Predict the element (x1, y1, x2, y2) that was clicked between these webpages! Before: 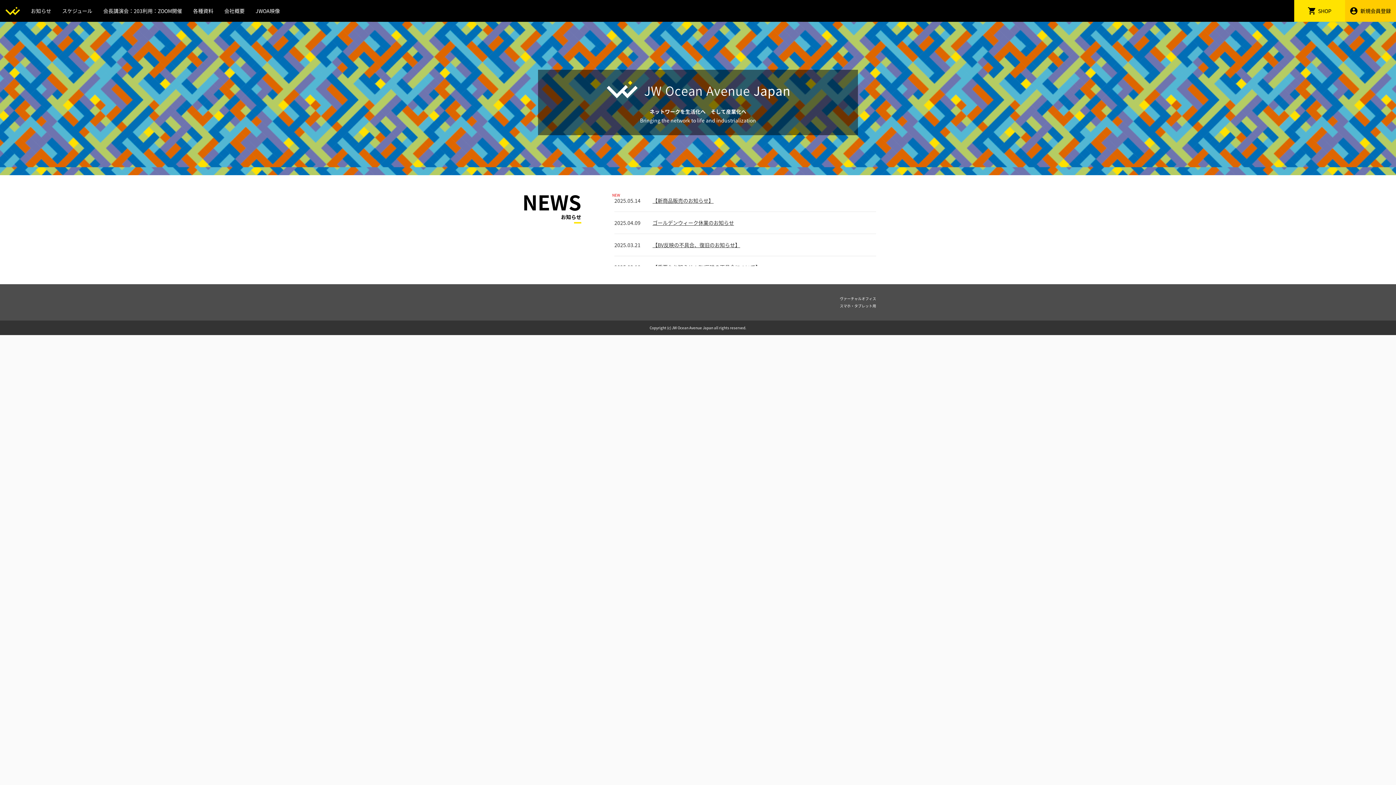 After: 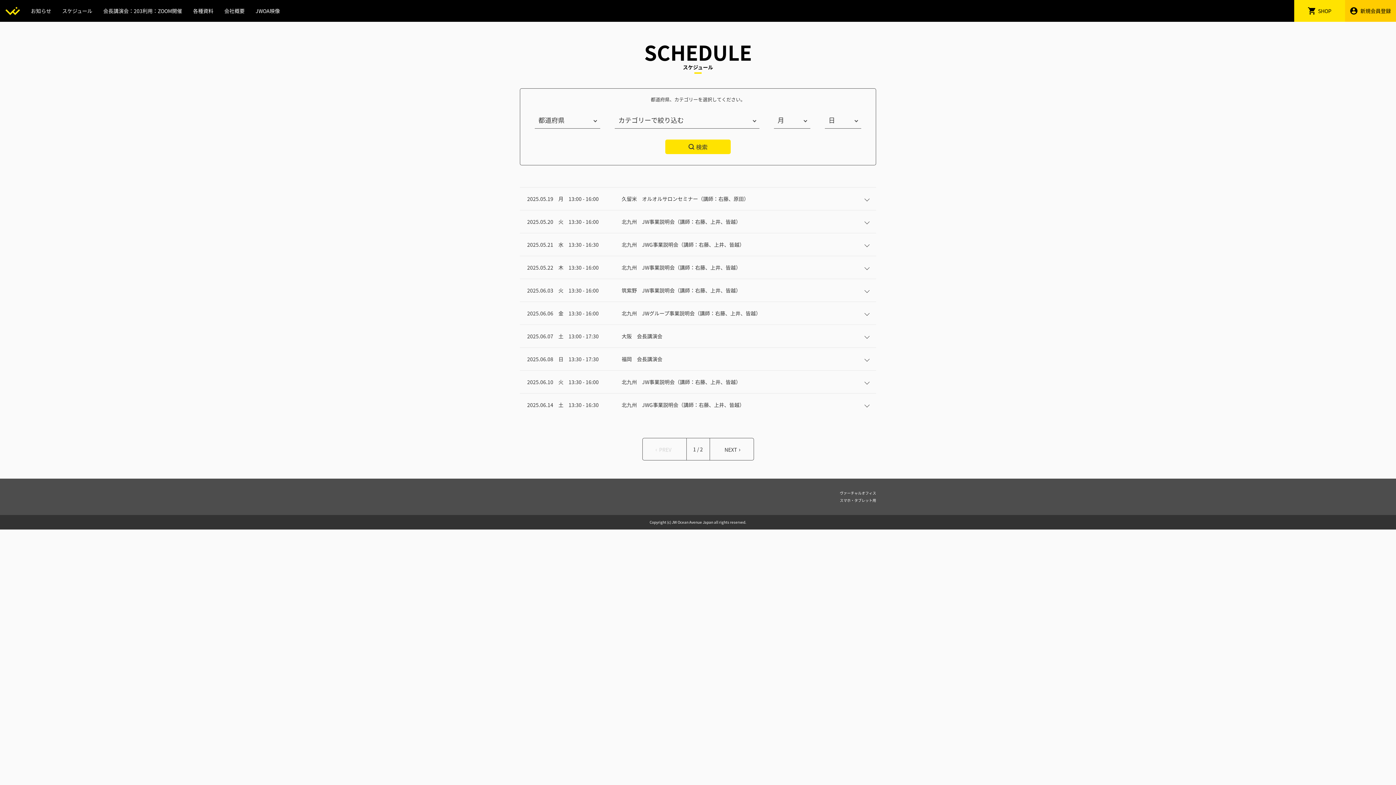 Action: bbox: (56, 0, 97, 21) label: スケジュール